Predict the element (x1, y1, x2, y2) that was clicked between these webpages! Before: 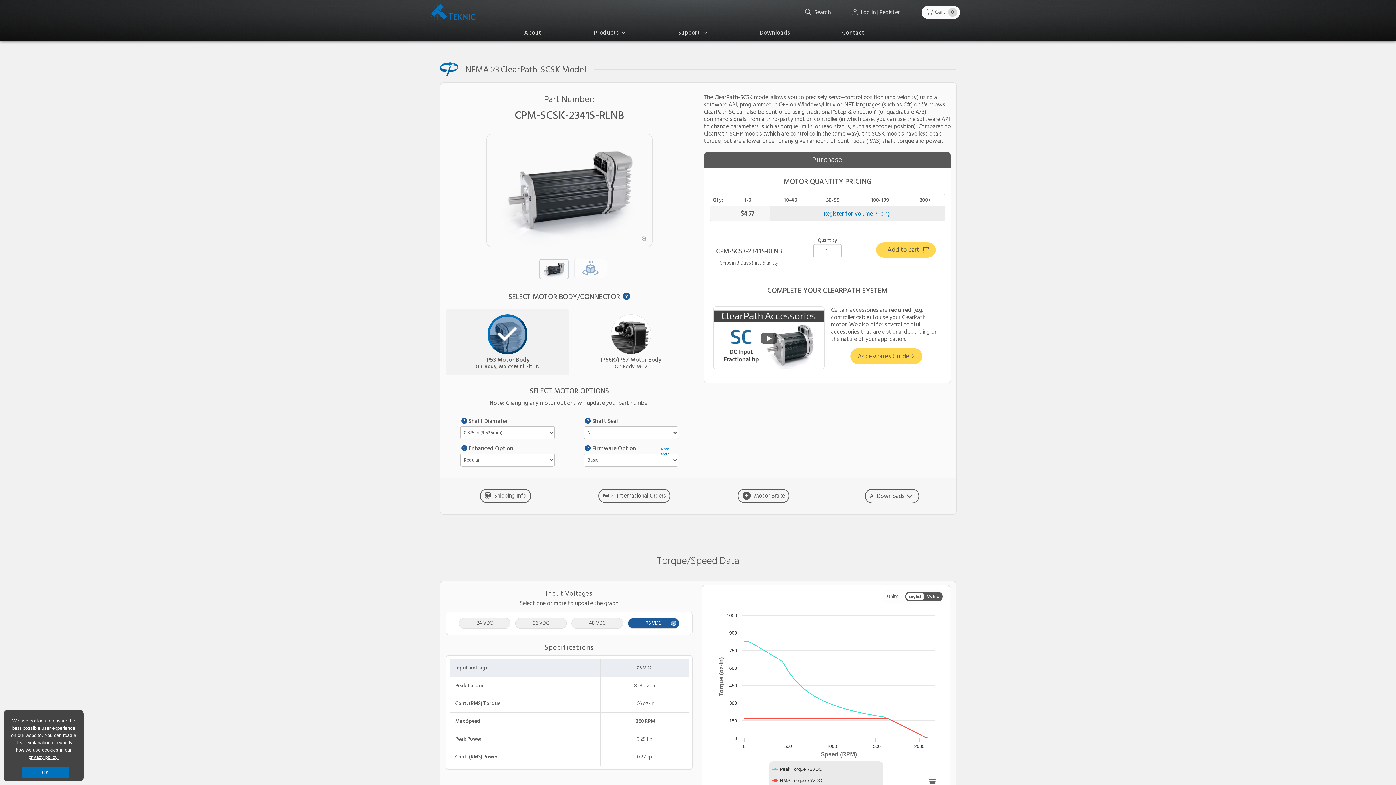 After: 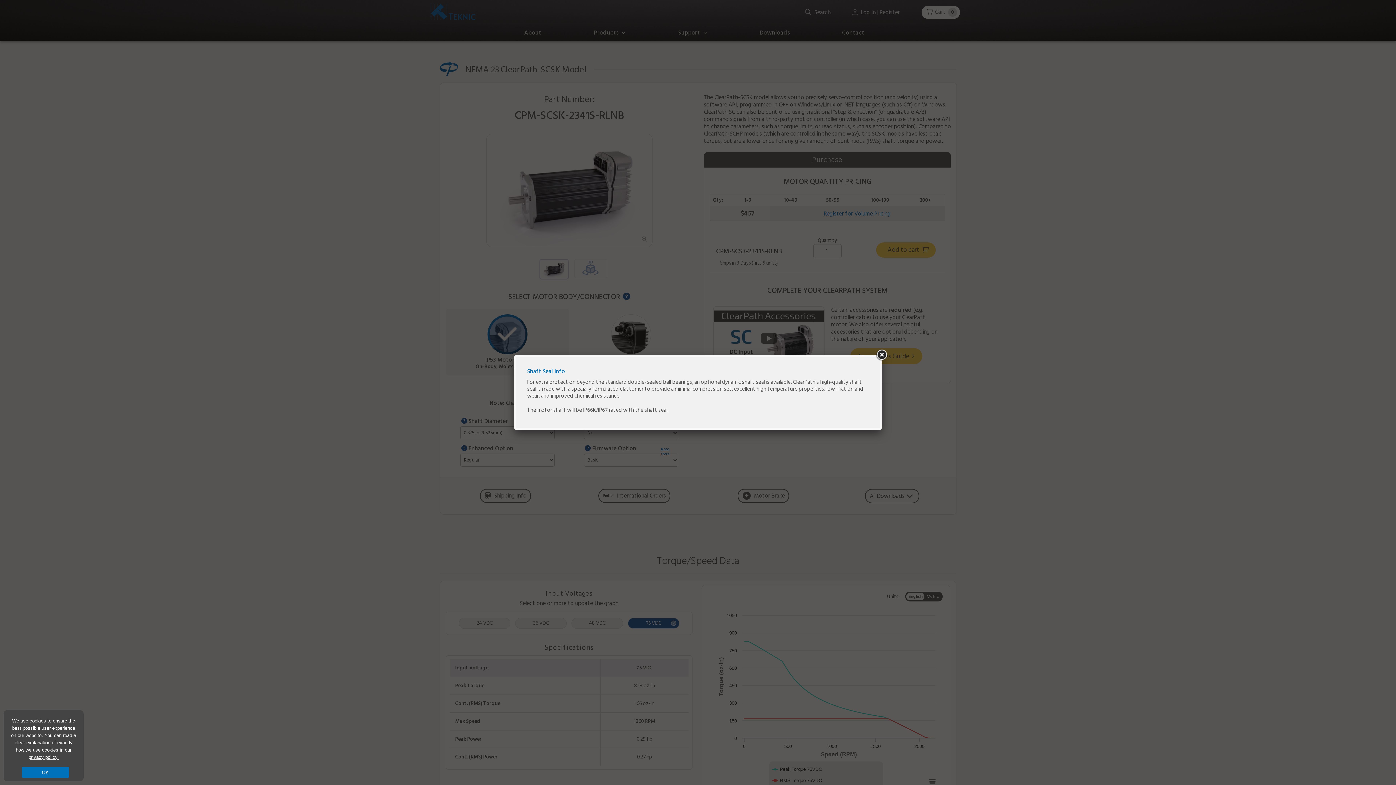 Action: label:  Shaft Seal bbox: (585, 417, 618, 426)